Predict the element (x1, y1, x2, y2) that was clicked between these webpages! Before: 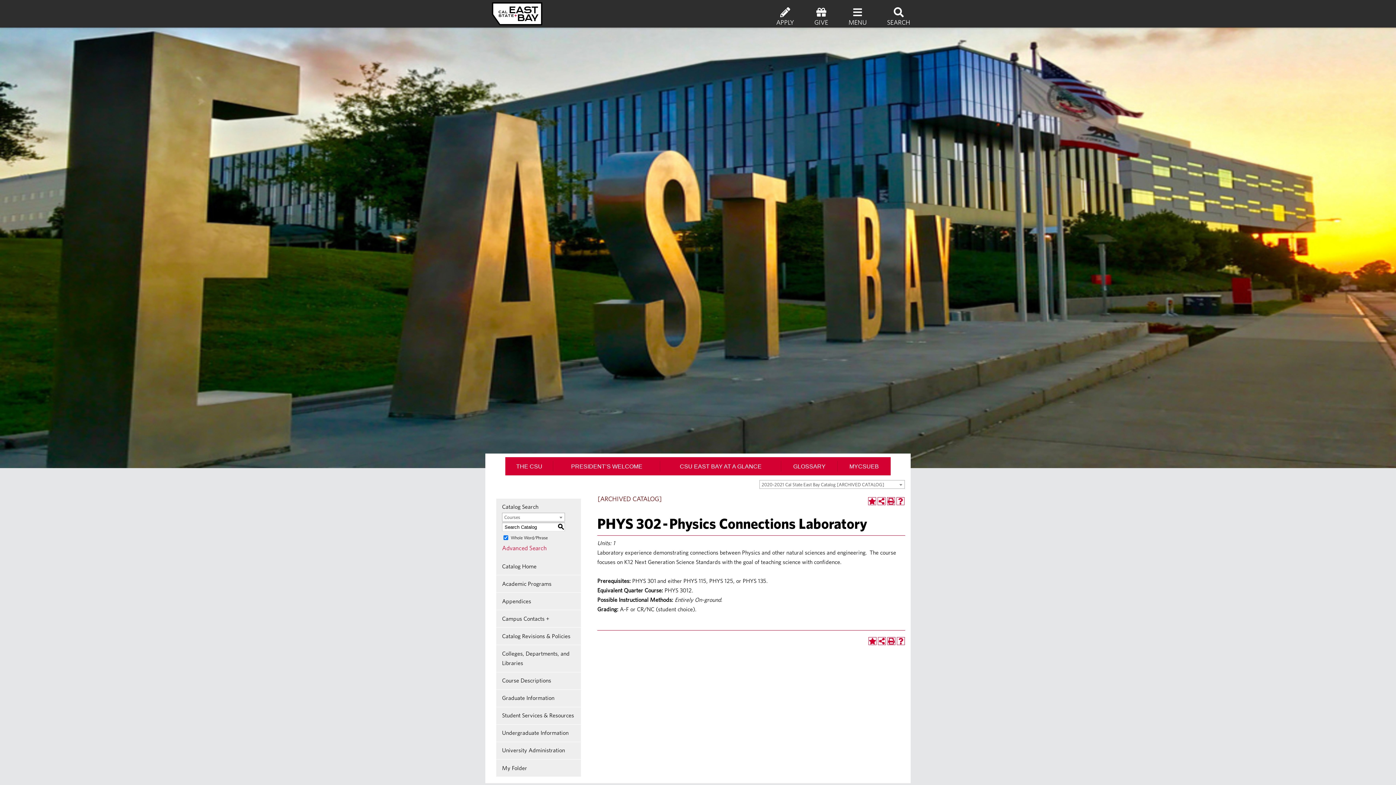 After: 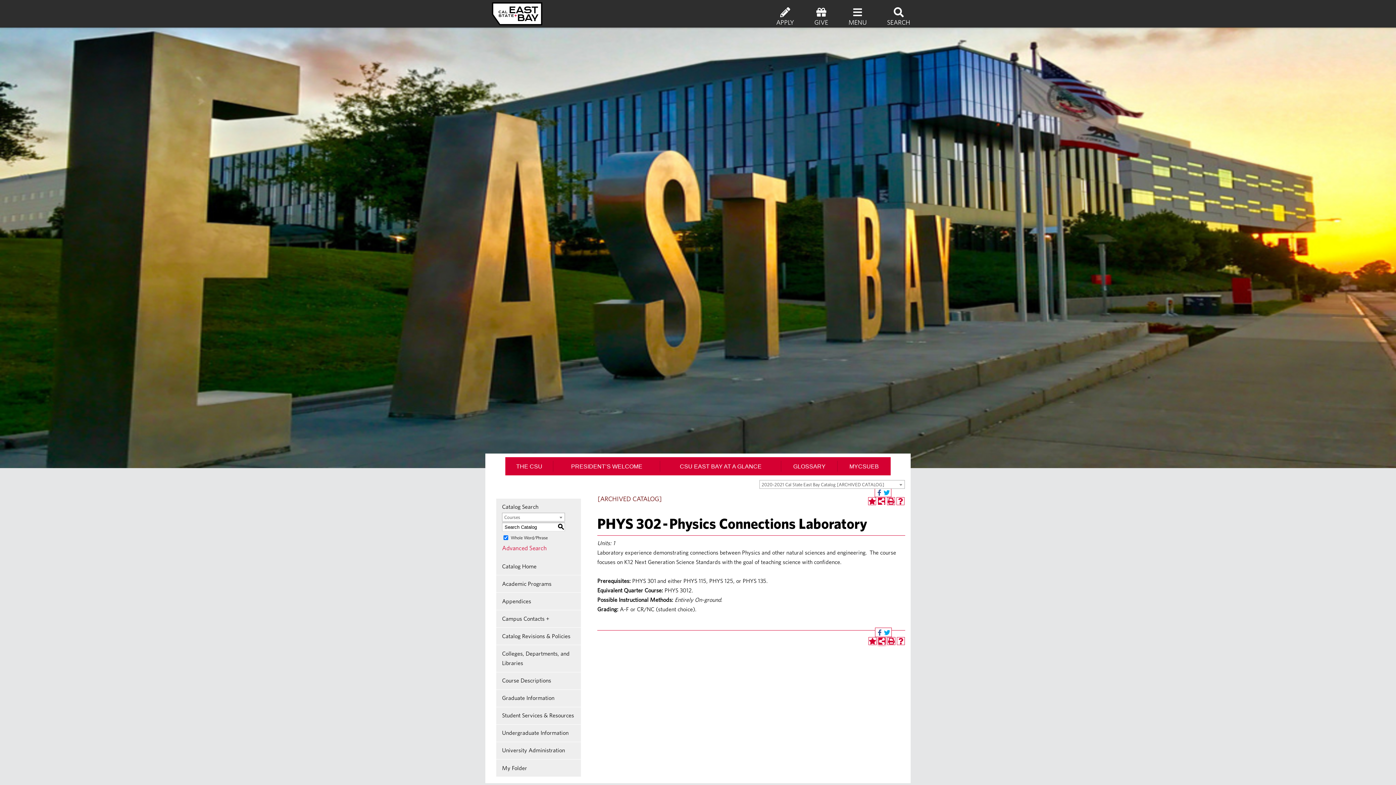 Action: label: Share this Page bbox: (878, 637, 886, 645)